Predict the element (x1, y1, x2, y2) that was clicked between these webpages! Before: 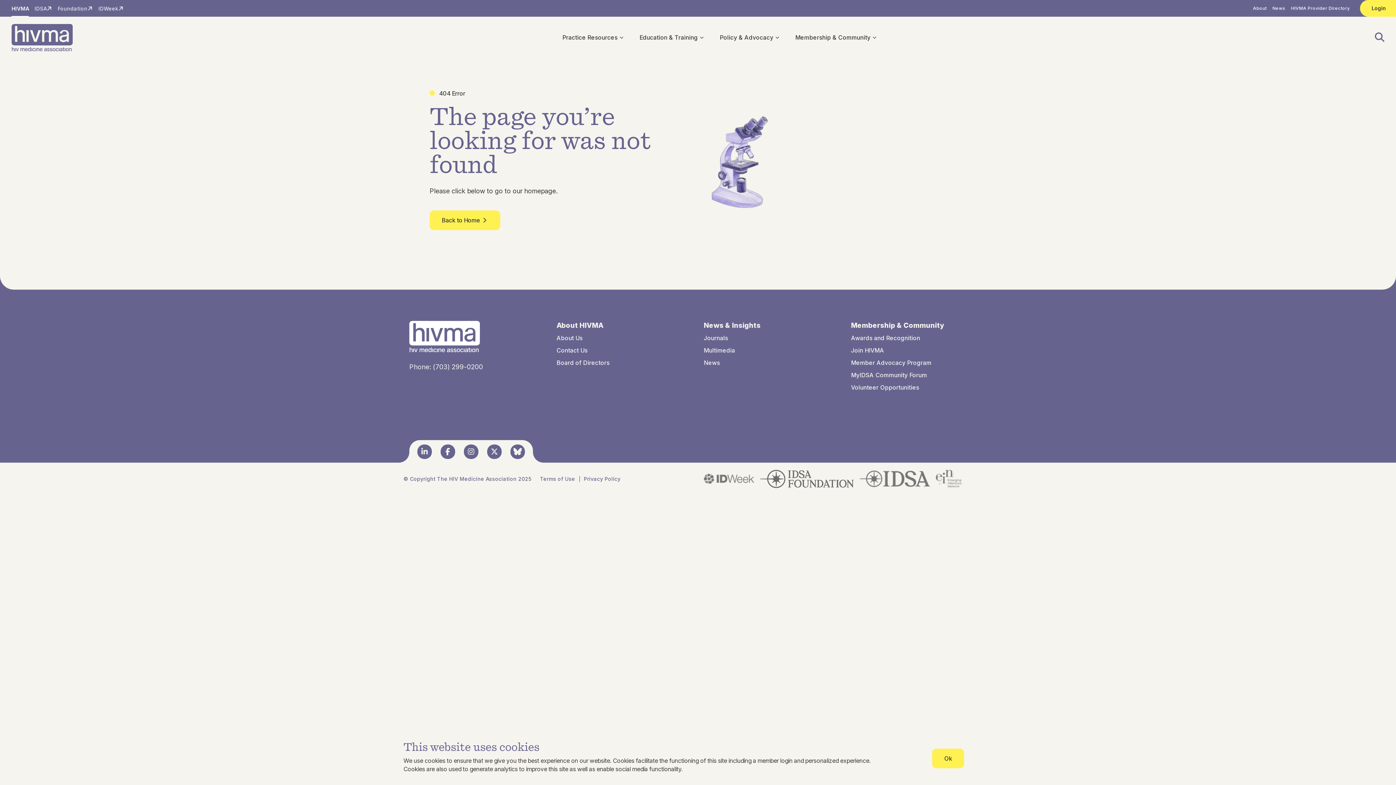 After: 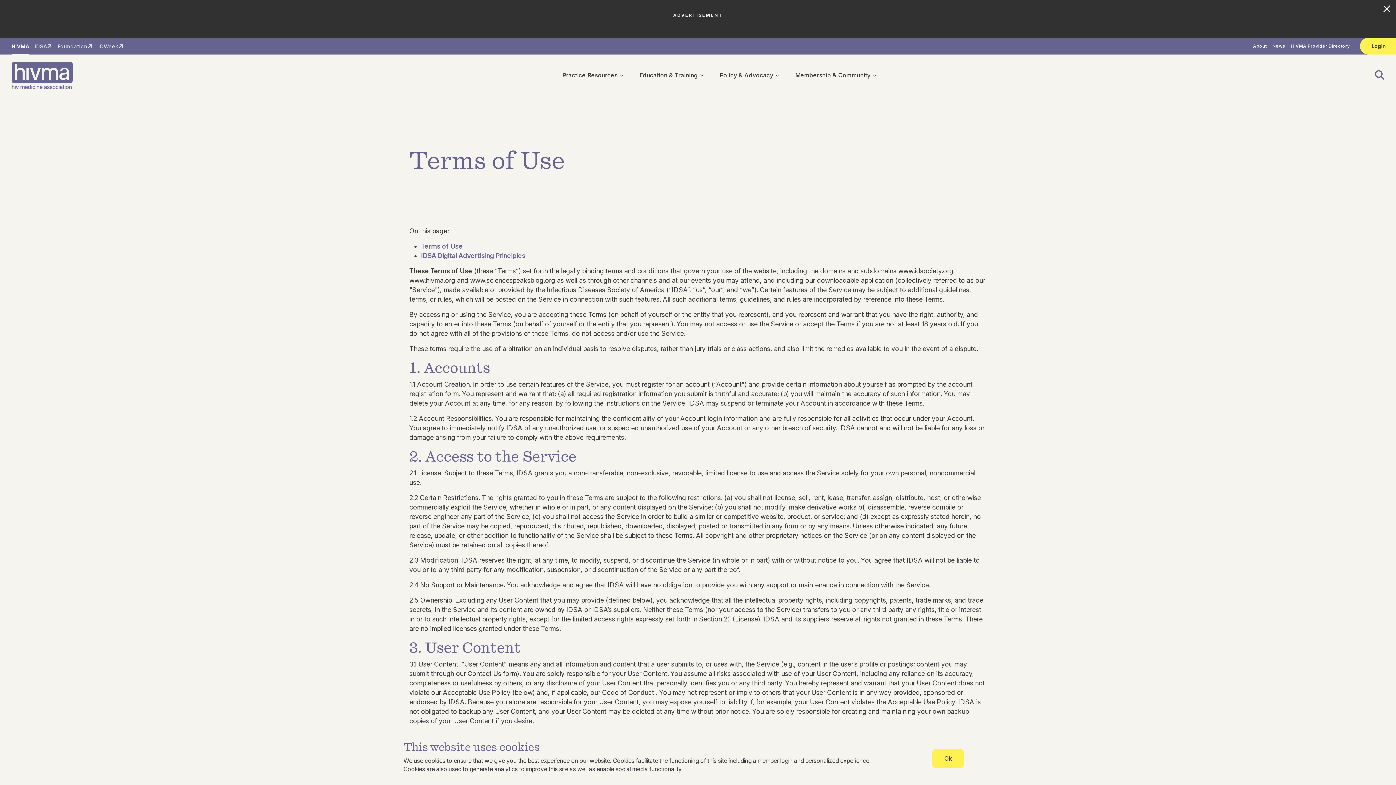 Action: bbox: (540, 475, 575, 482) label: Terms of Use